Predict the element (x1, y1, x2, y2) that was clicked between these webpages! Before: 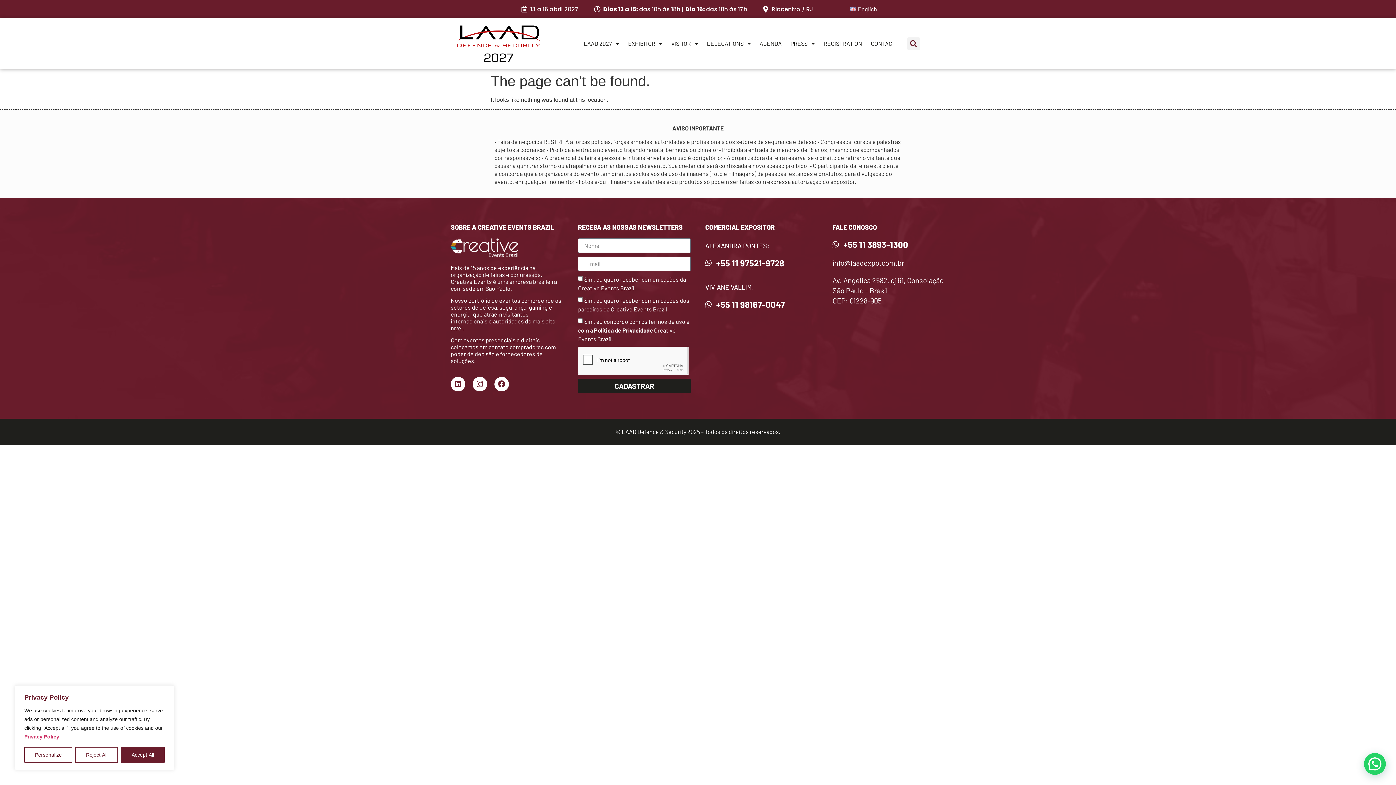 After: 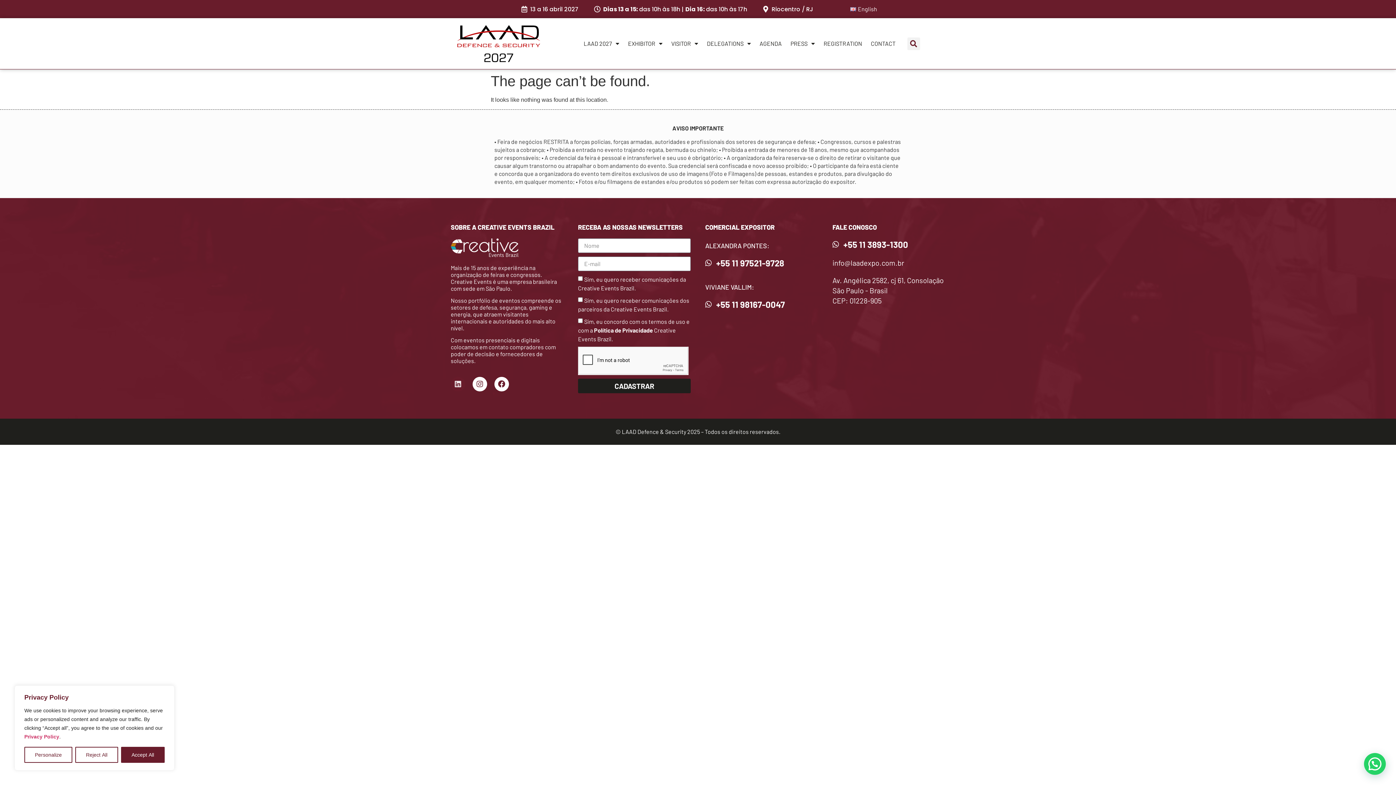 Action: label: Linkedin bbox: (450, 376, 465, 391)